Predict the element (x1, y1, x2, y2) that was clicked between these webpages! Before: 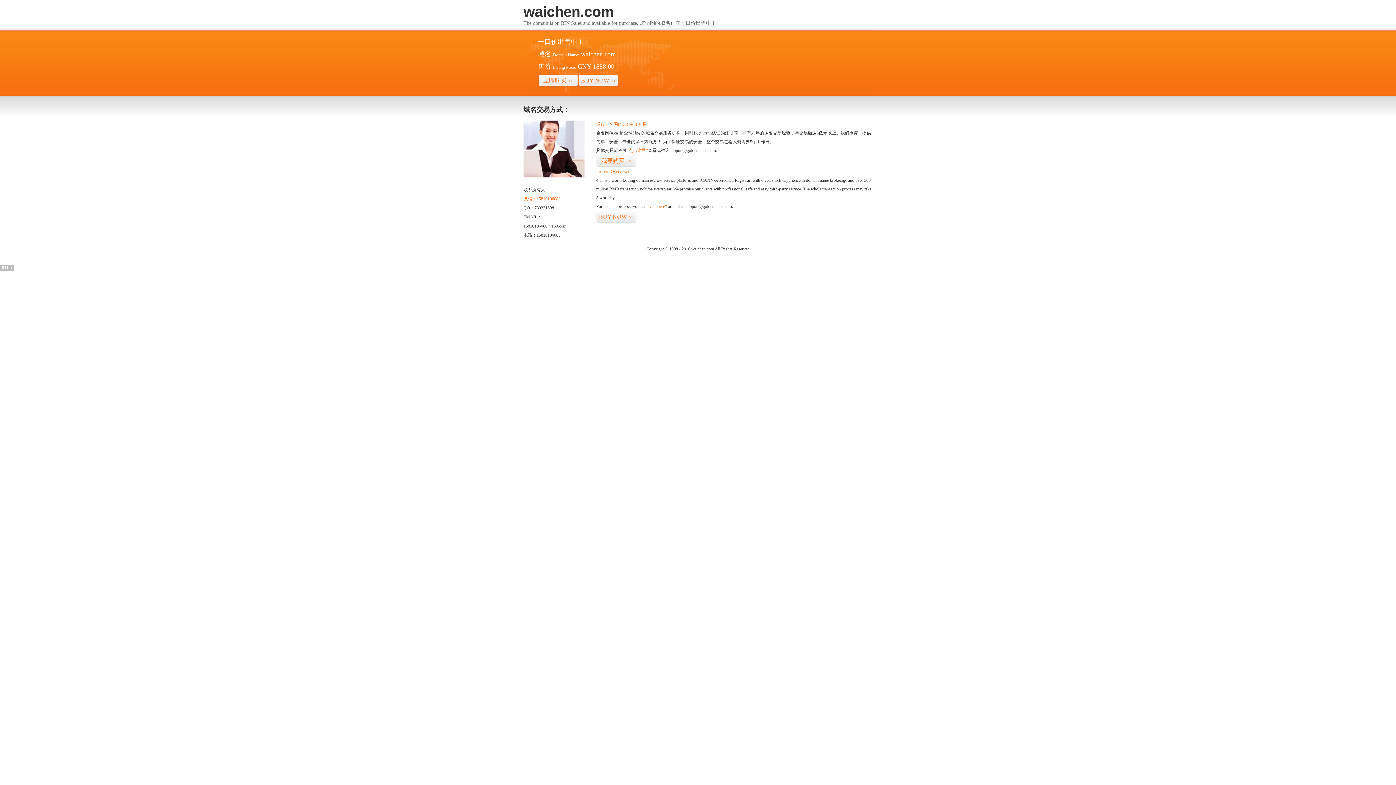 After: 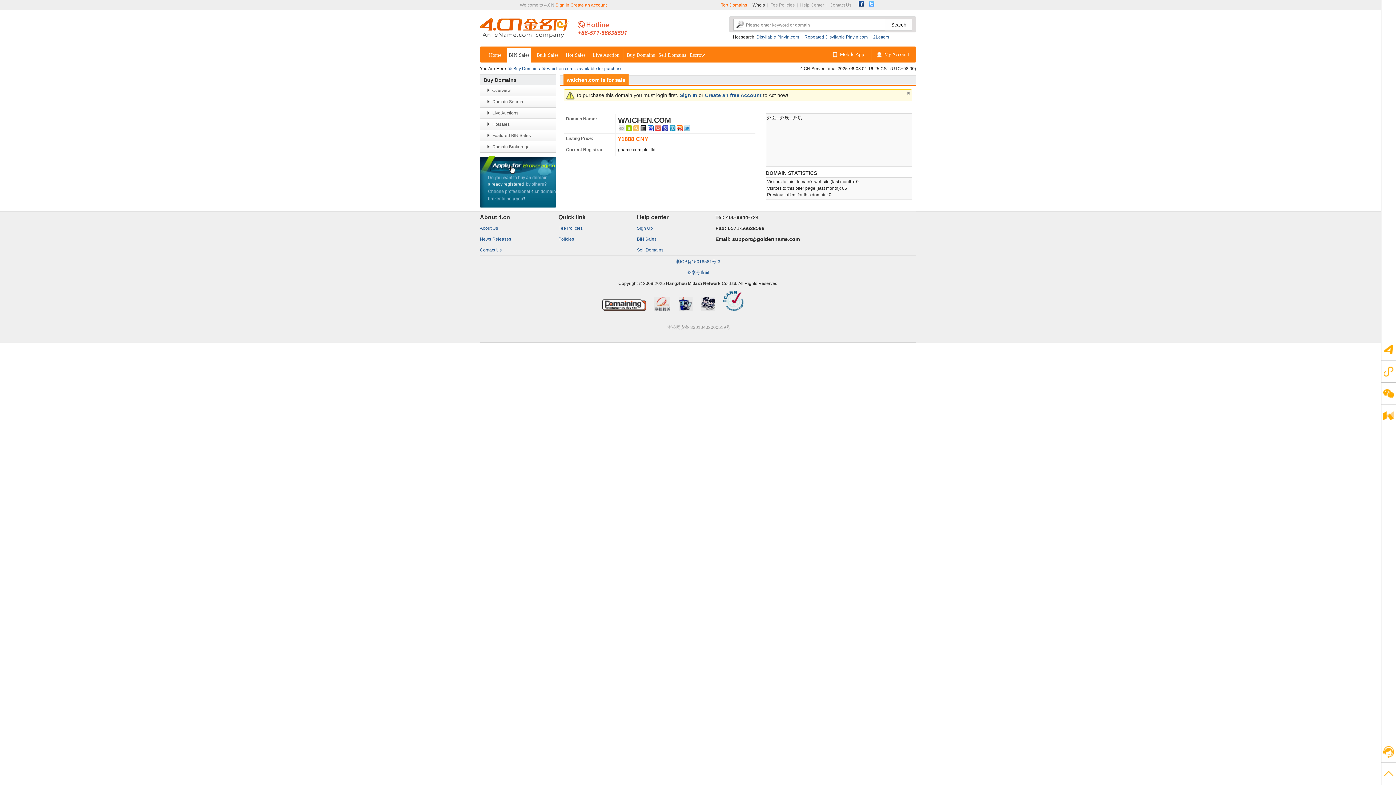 Action: label: 我要购买>> bbox: (596, 154, 636, 167)